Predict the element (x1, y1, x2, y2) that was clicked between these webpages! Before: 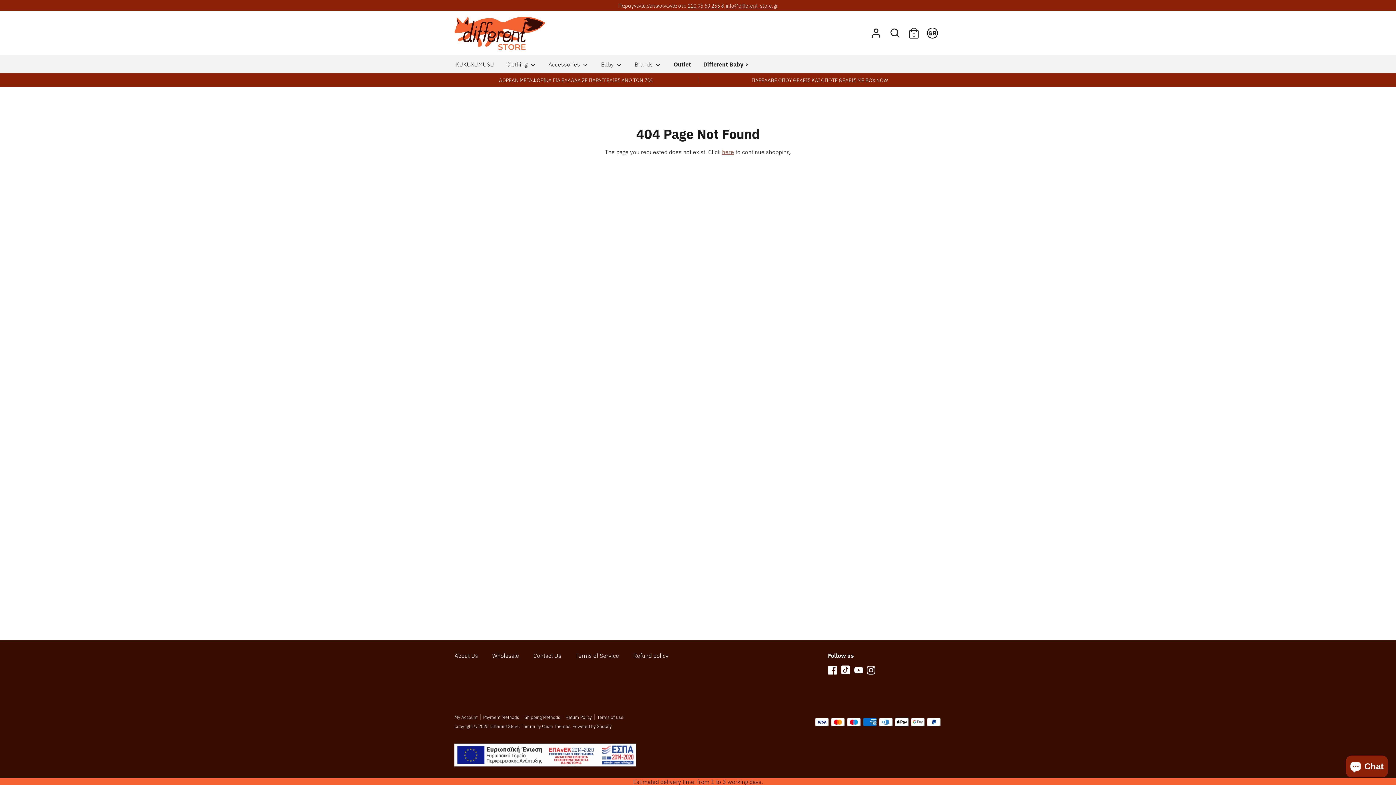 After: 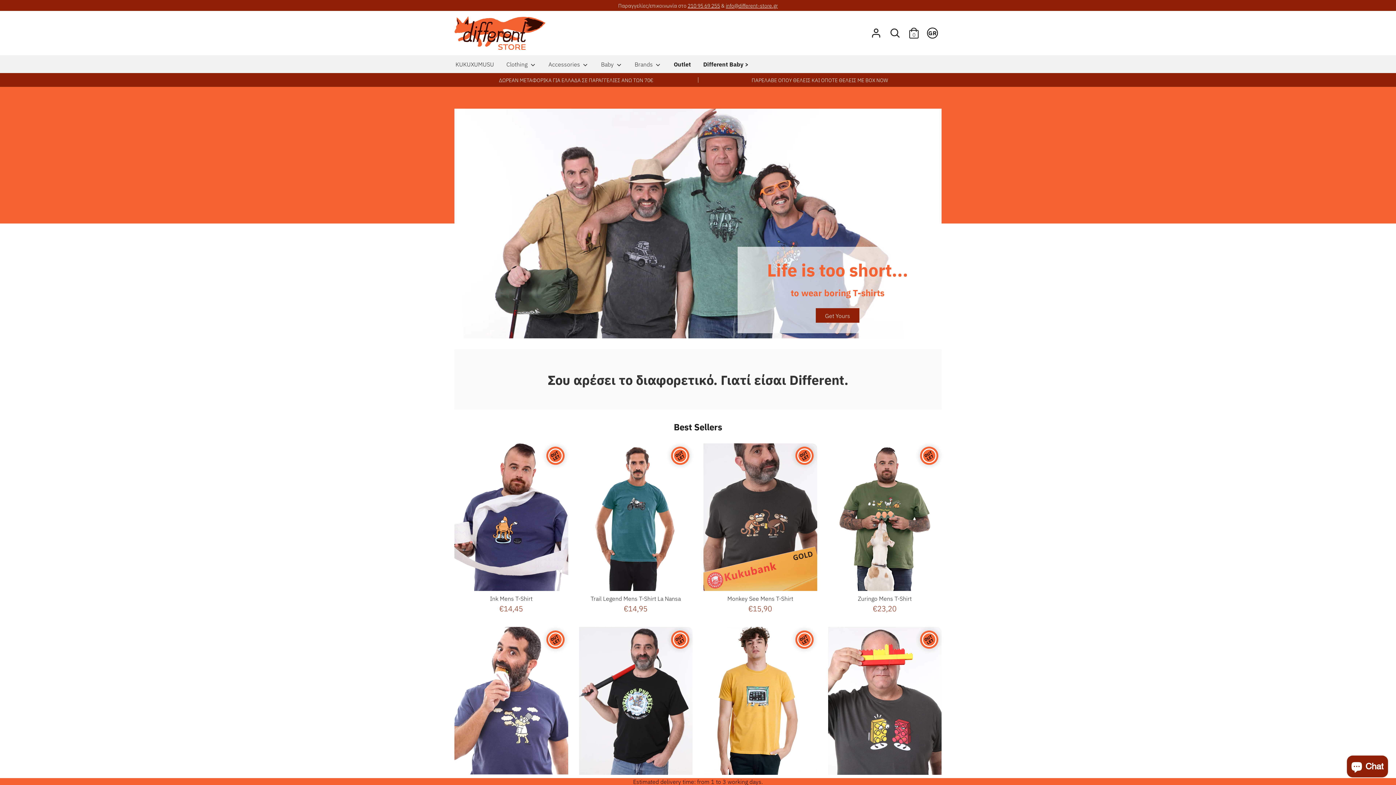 Action: label: Clothing  bbox: (501, 59, 541, 73)